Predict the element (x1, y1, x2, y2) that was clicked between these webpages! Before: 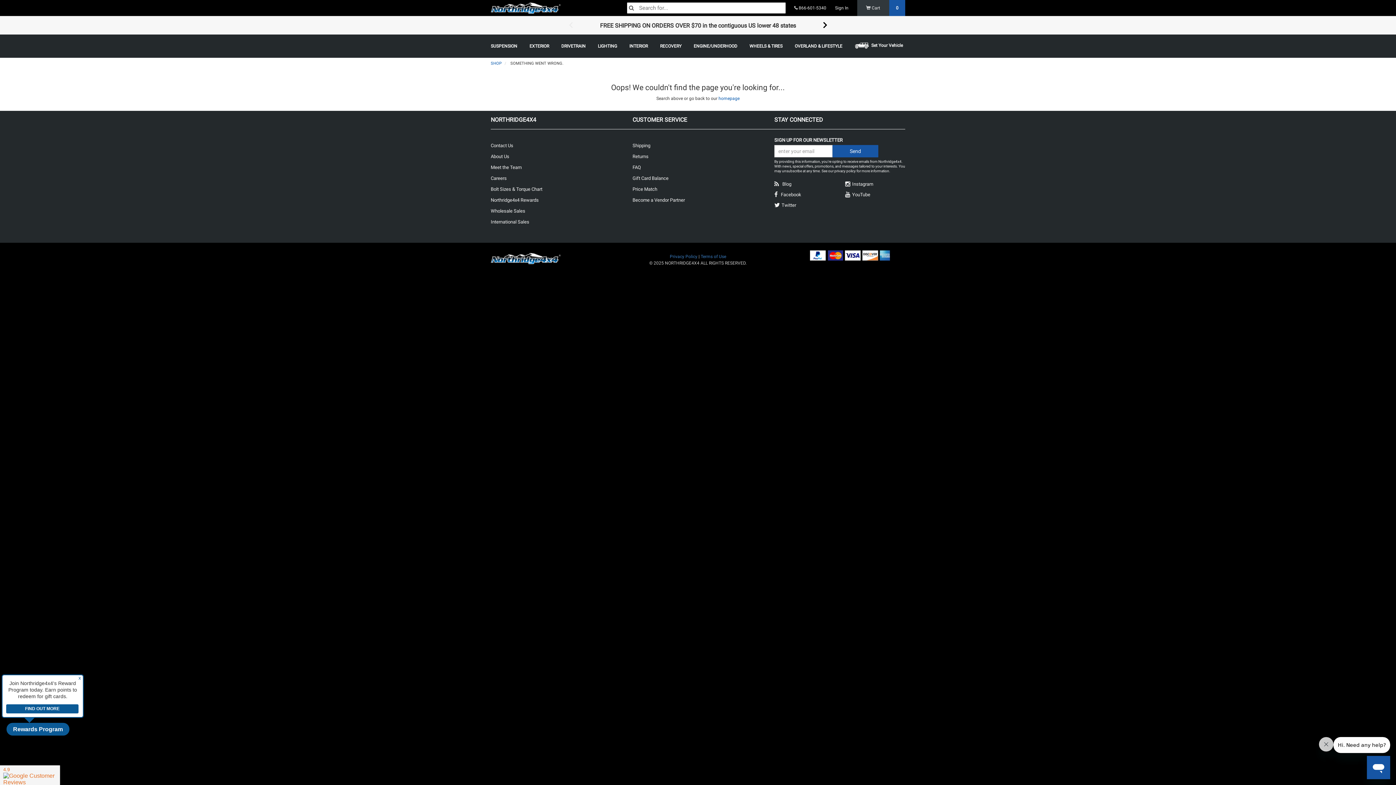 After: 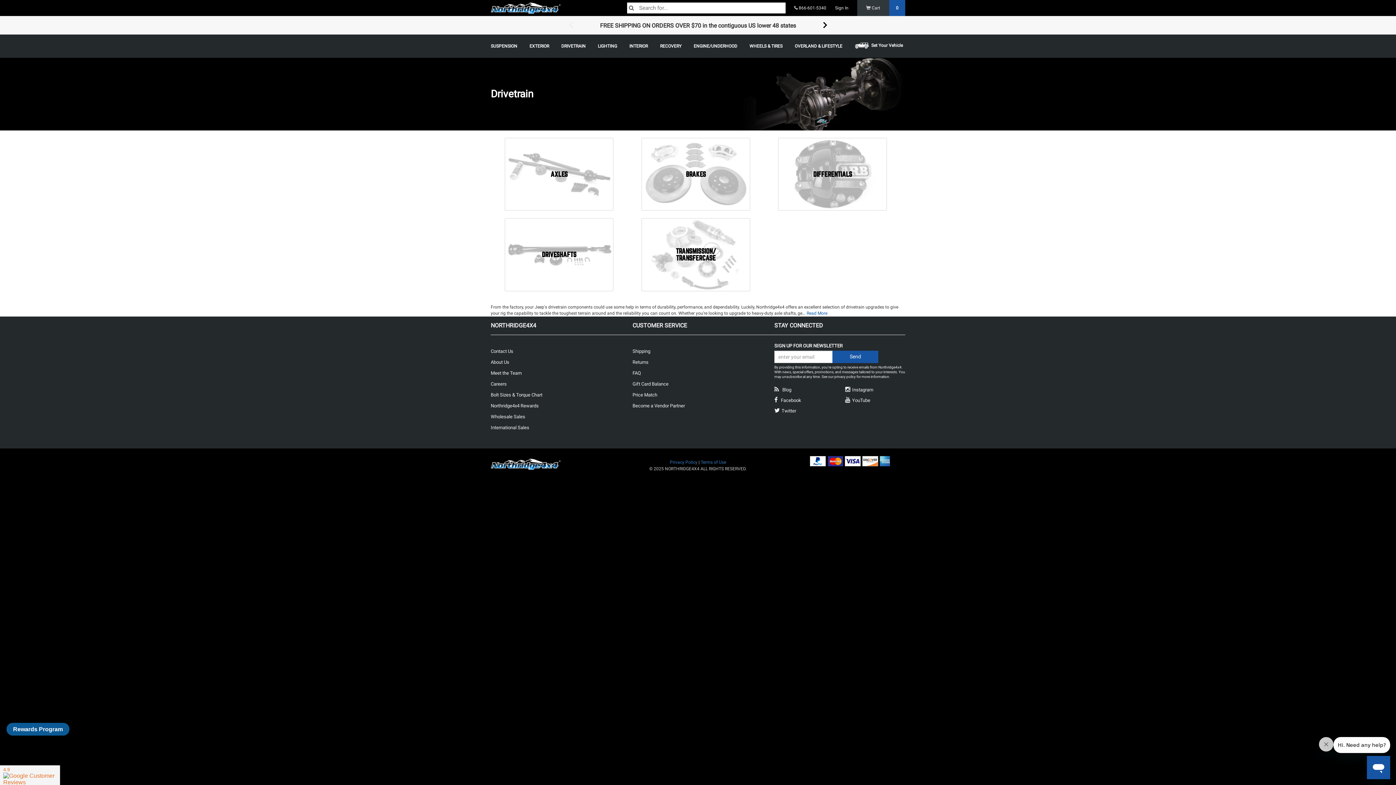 Action: bbox: (561, 43, 585, 48) label: DRIVETRAIN